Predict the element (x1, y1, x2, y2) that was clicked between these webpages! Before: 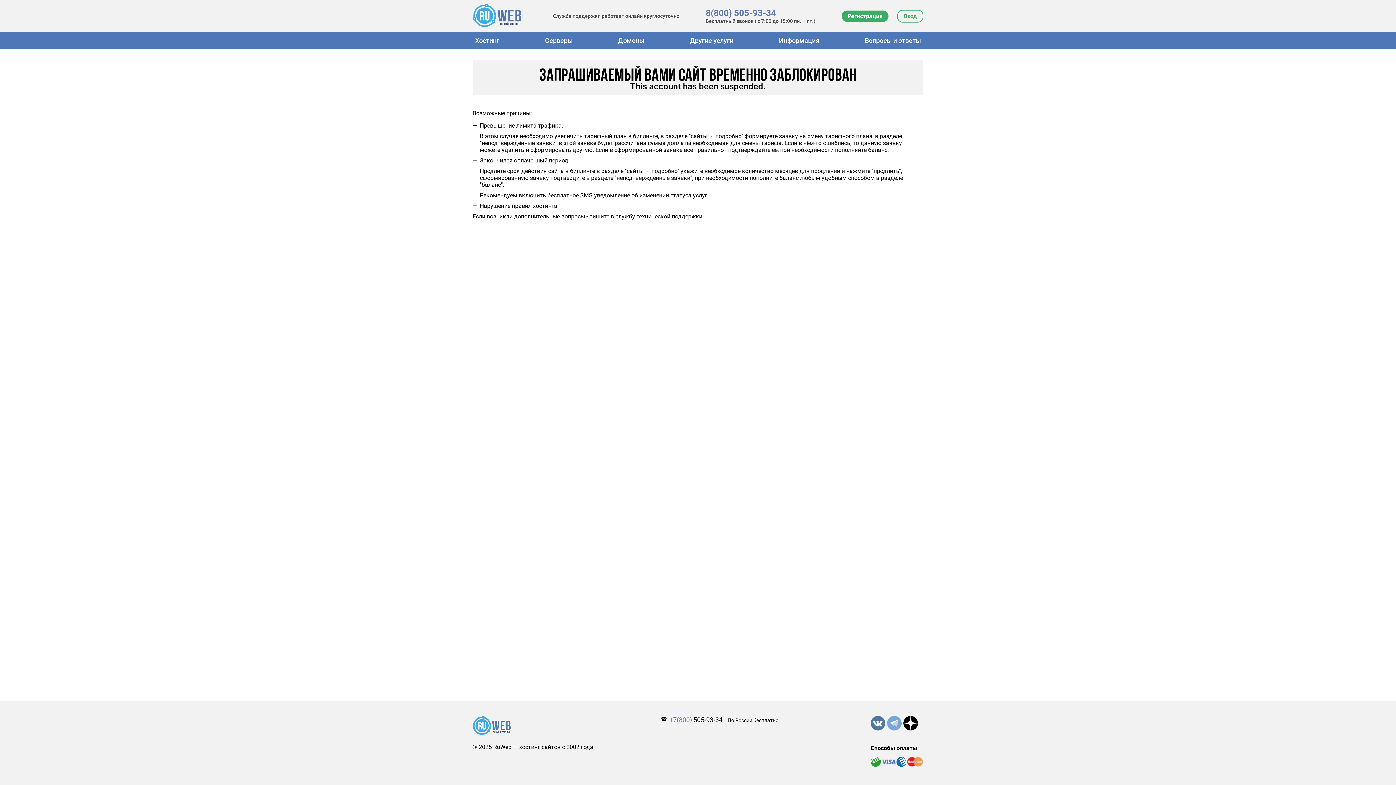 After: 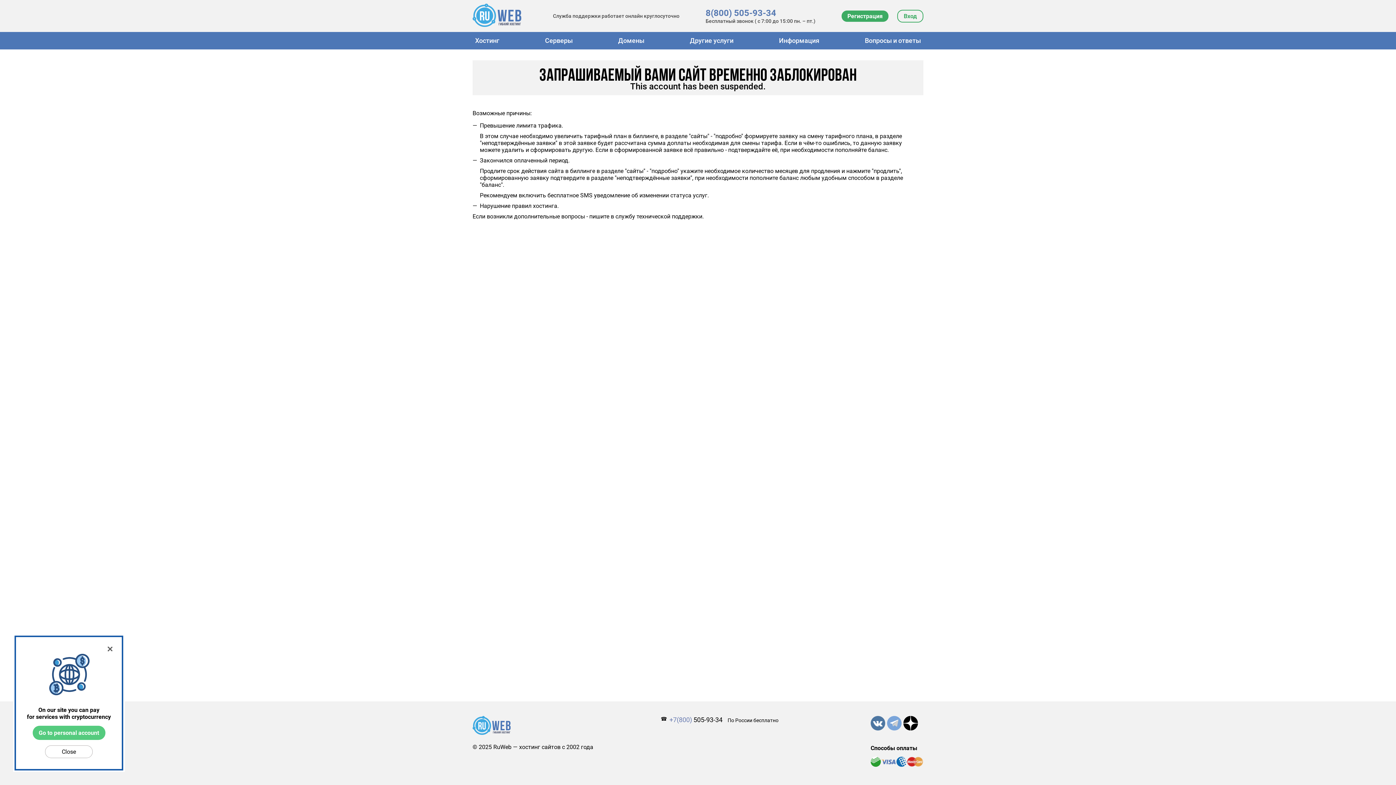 Action: label: 8(800) 505-93-34 bbox: (705, 8, 776, 18)